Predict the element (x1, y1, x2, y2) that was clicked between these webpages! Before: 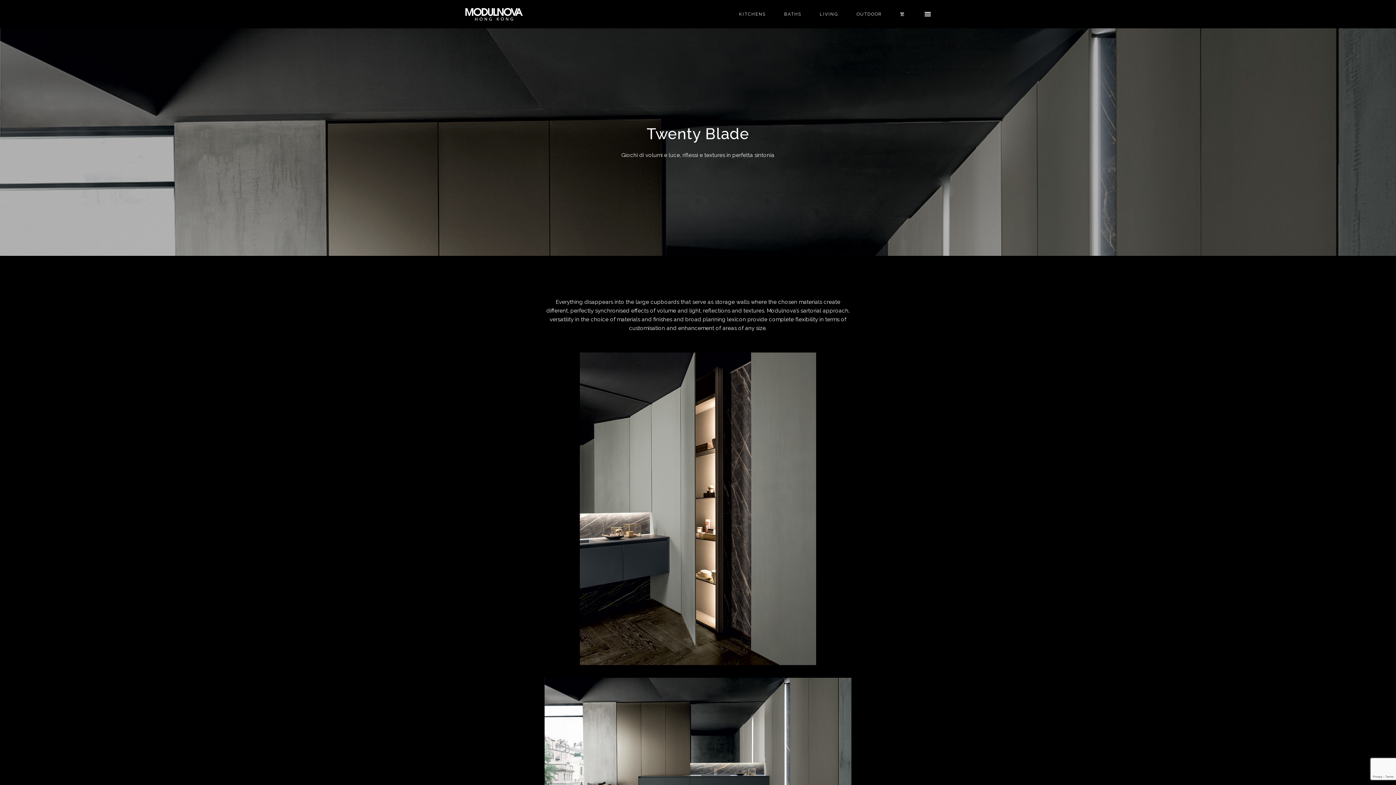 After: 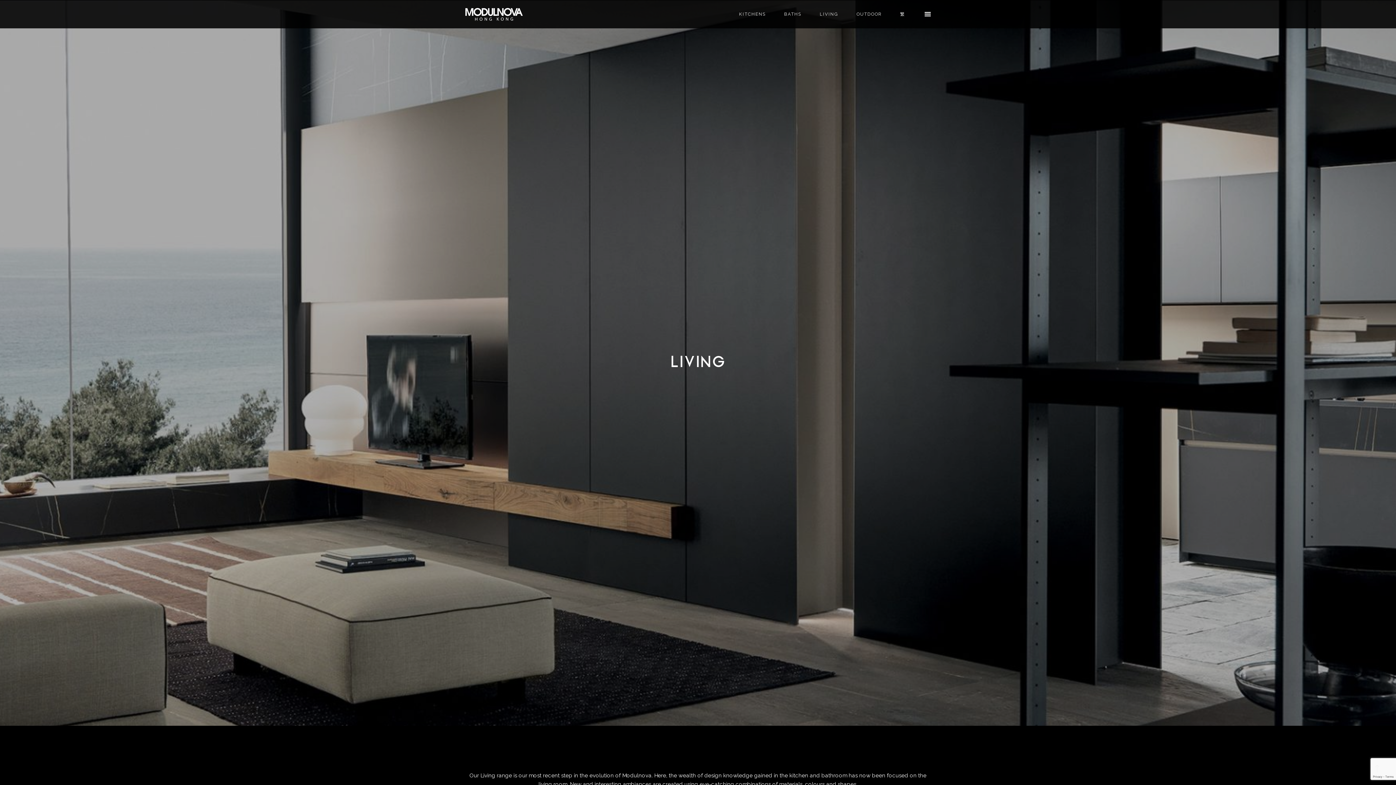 Action: bbox: (819, 6, 838, 22) label: LIVING